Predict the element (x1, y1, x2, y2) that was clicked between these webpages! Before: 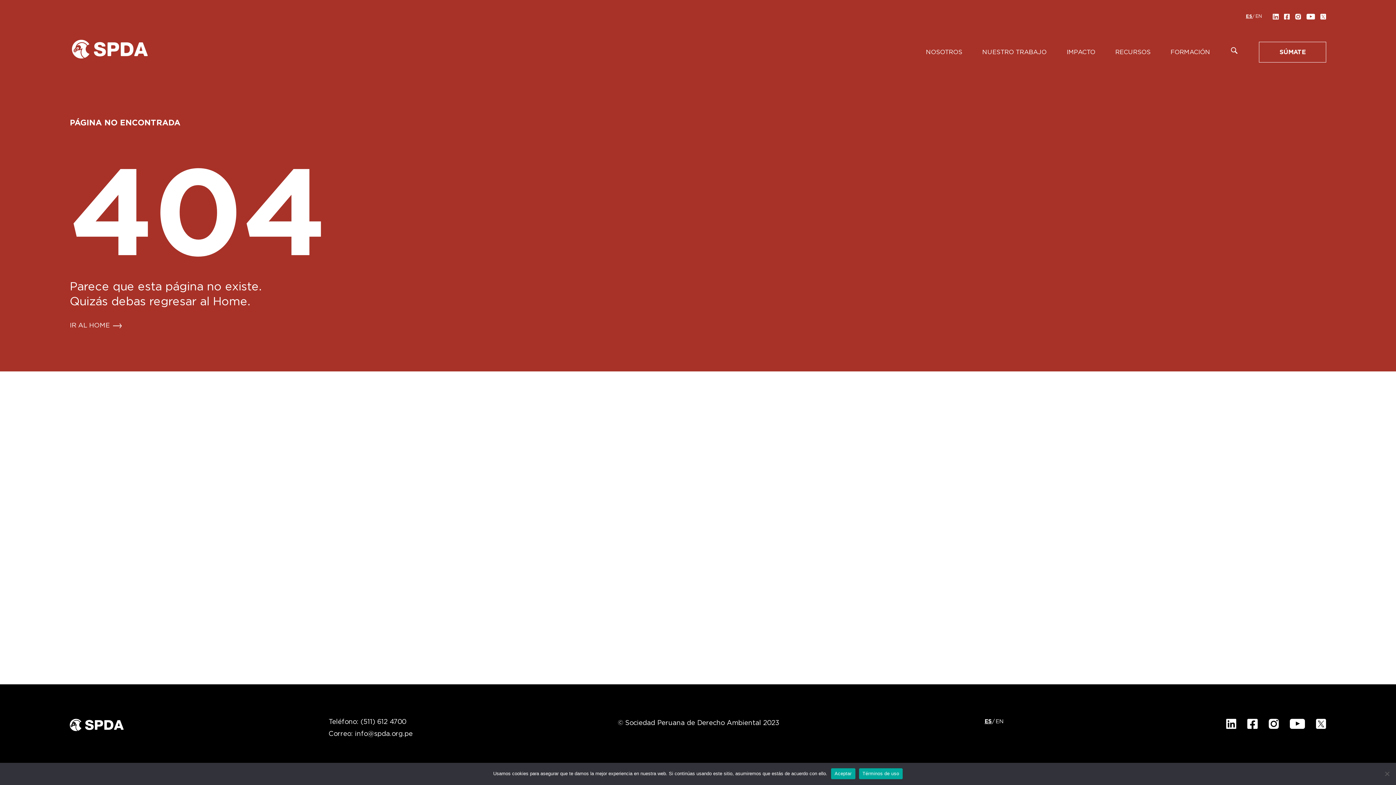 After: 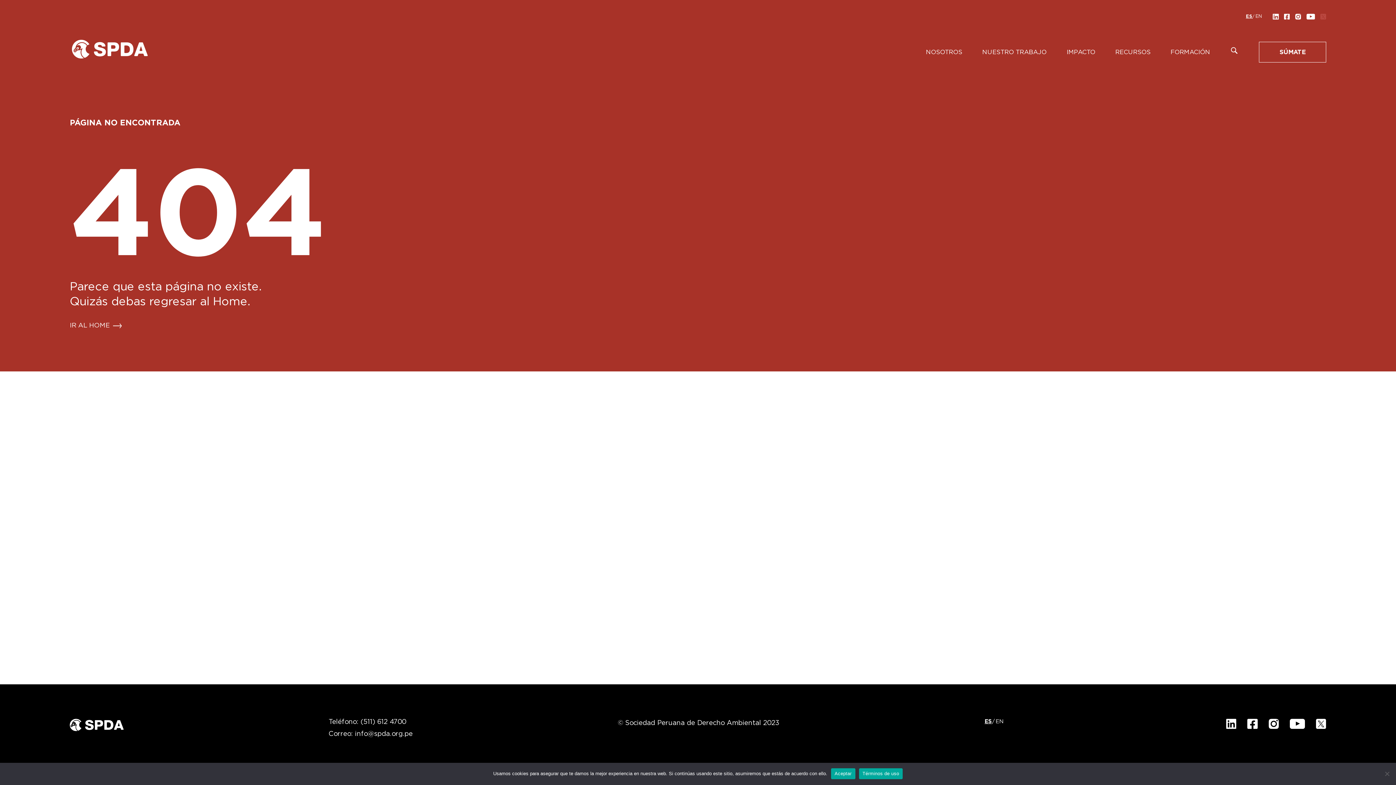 Action: bbox: (1320, 13, 1326, 19)